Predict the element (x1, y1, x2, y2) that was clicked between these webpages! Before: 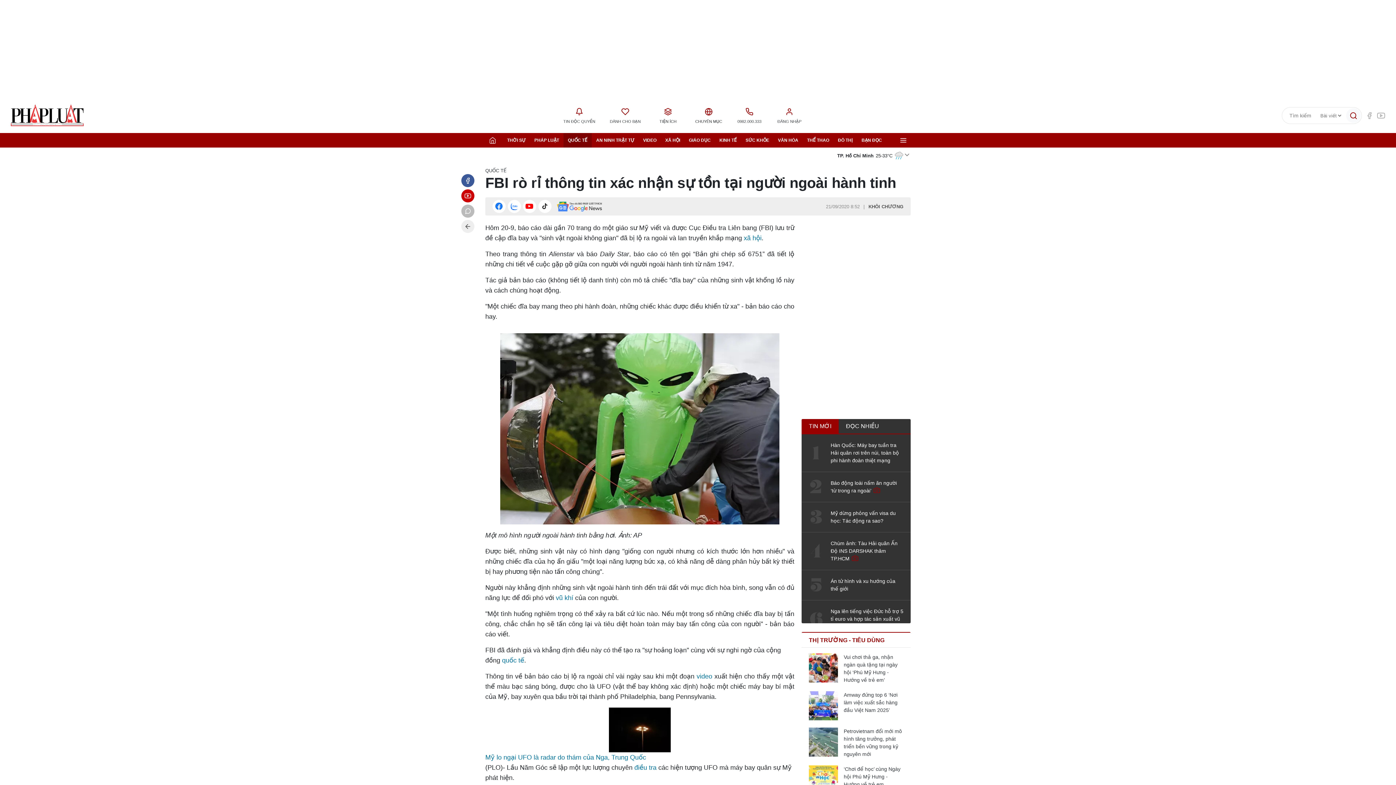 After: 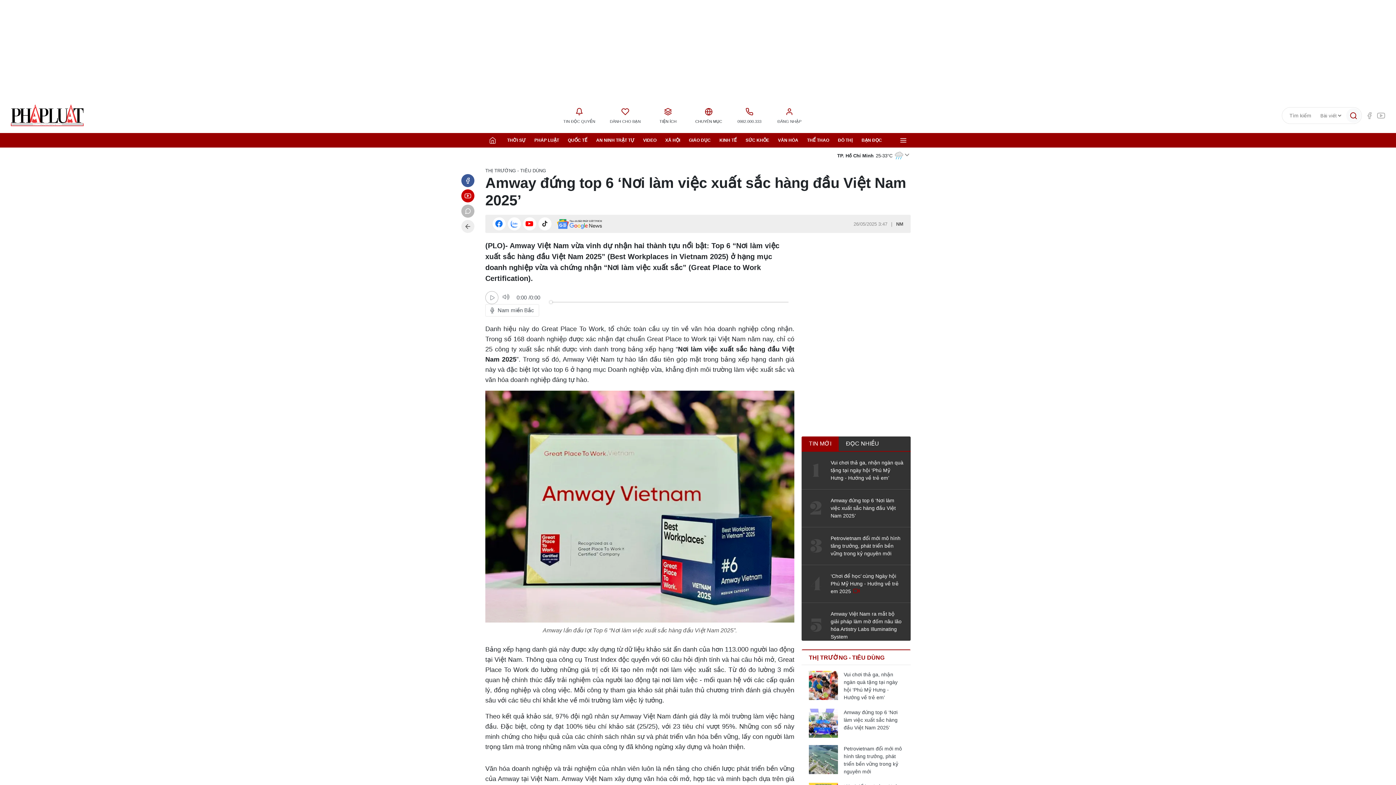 Action: bbox: (809, 691, 838, 720)